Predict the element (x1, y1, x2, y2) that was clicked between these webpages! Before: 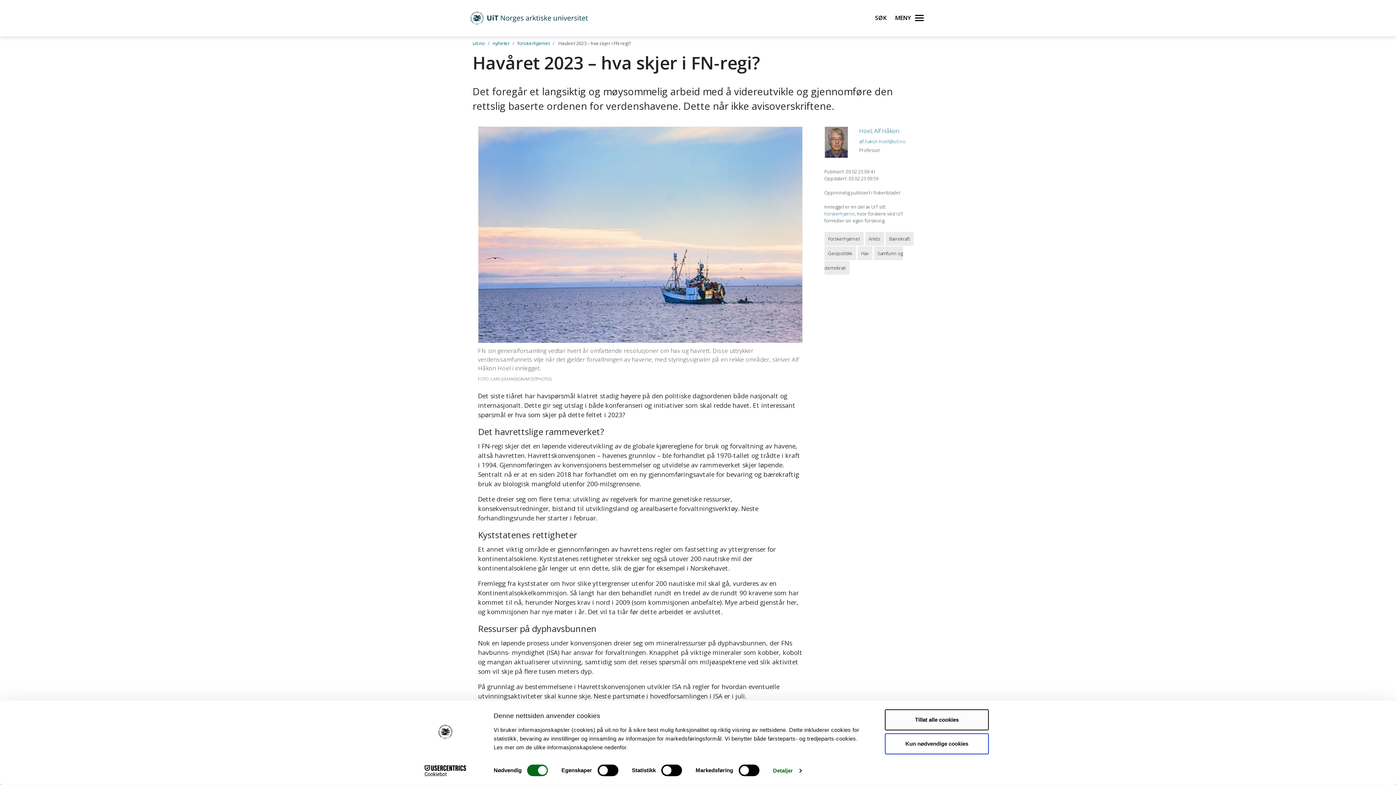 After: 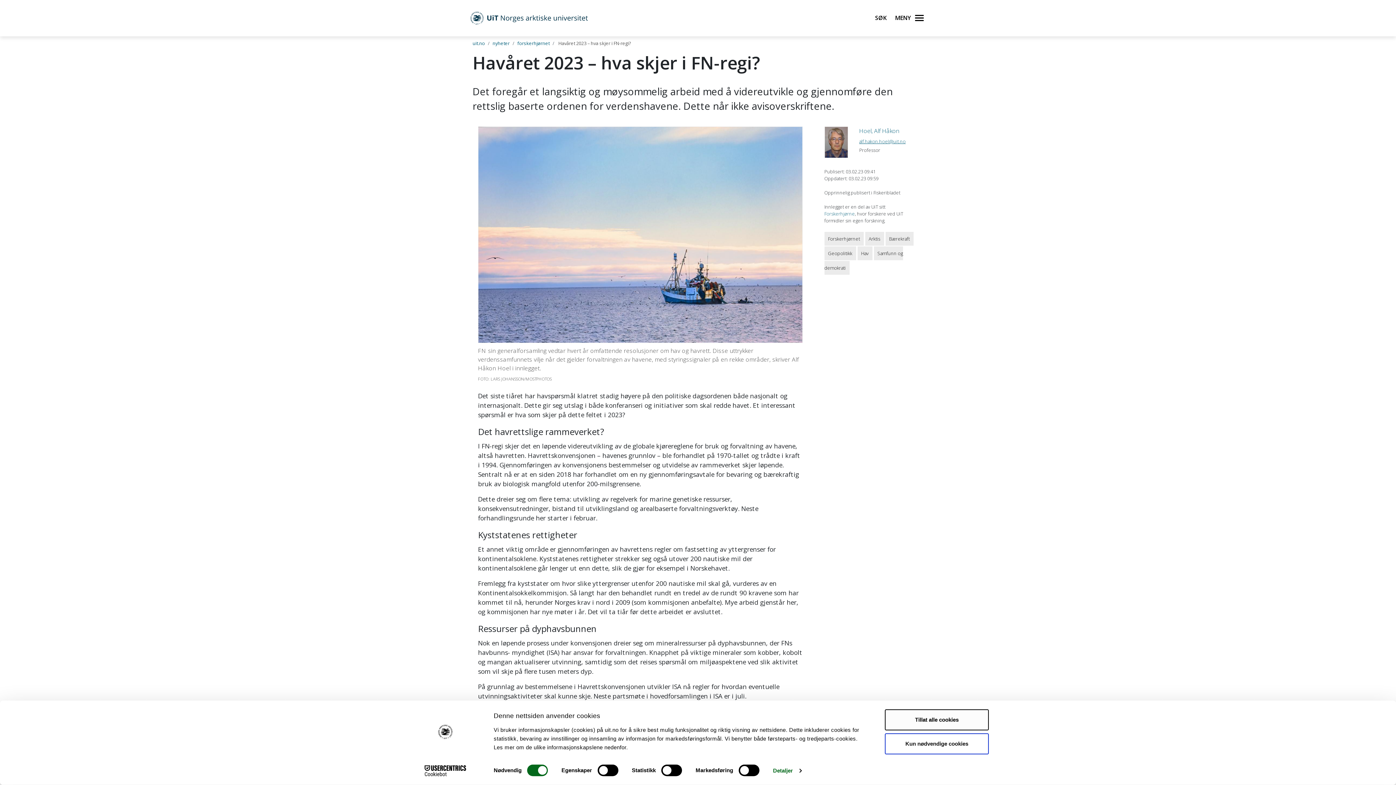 Action: label: alf.hakon.hoel@uit.no bbox: (859, 138, 905, 144)